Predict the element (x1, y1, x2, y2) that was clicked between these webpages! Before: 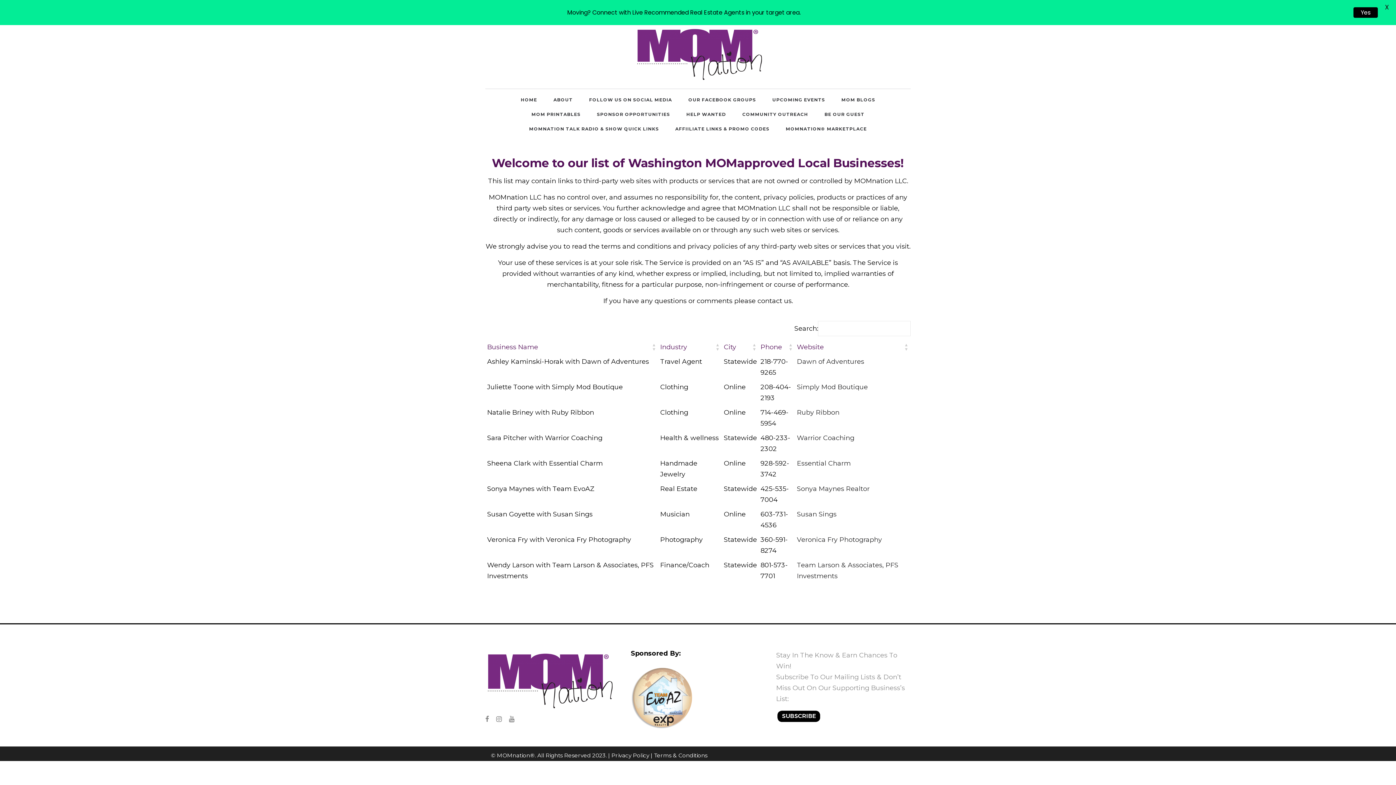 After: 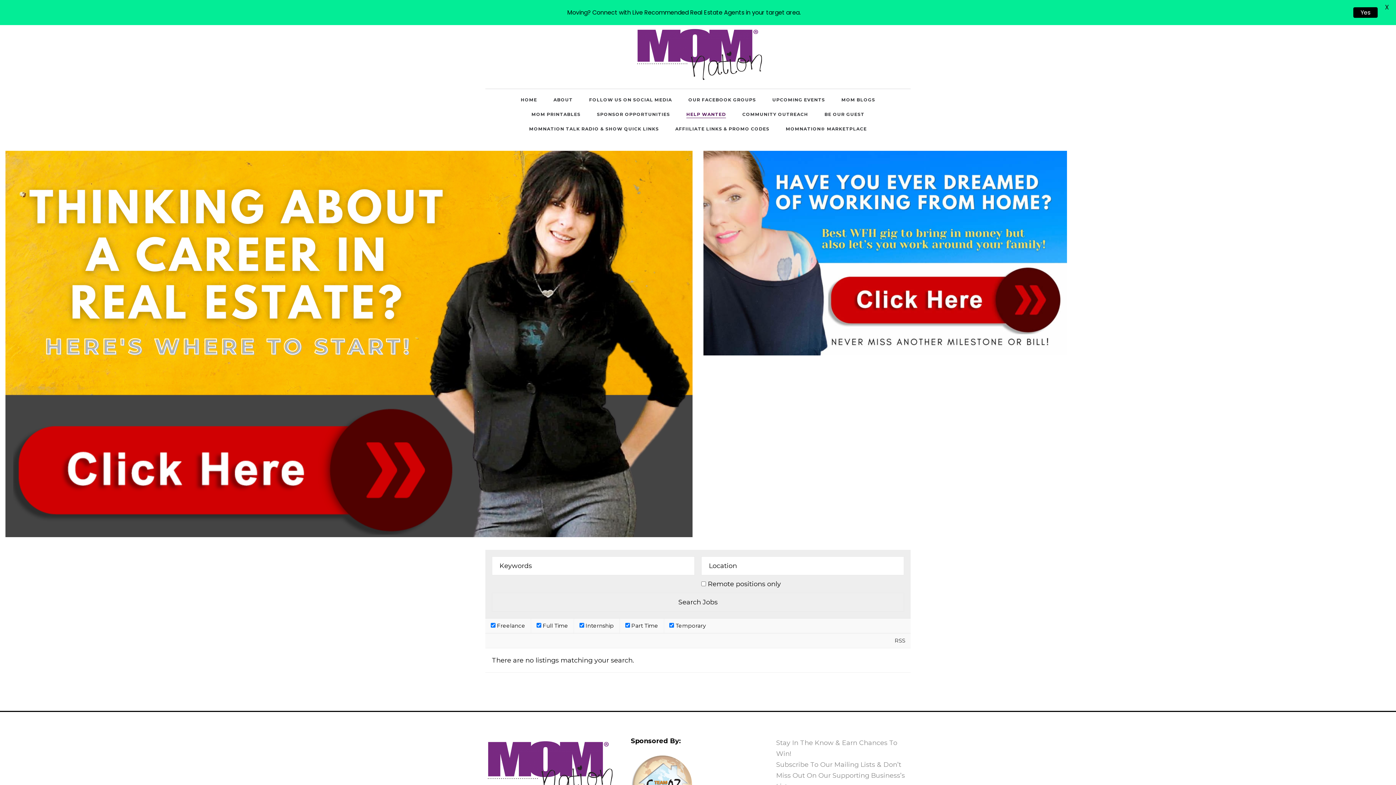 Action: label: HELP WANTED bbox: (681, 107, 731, 121)